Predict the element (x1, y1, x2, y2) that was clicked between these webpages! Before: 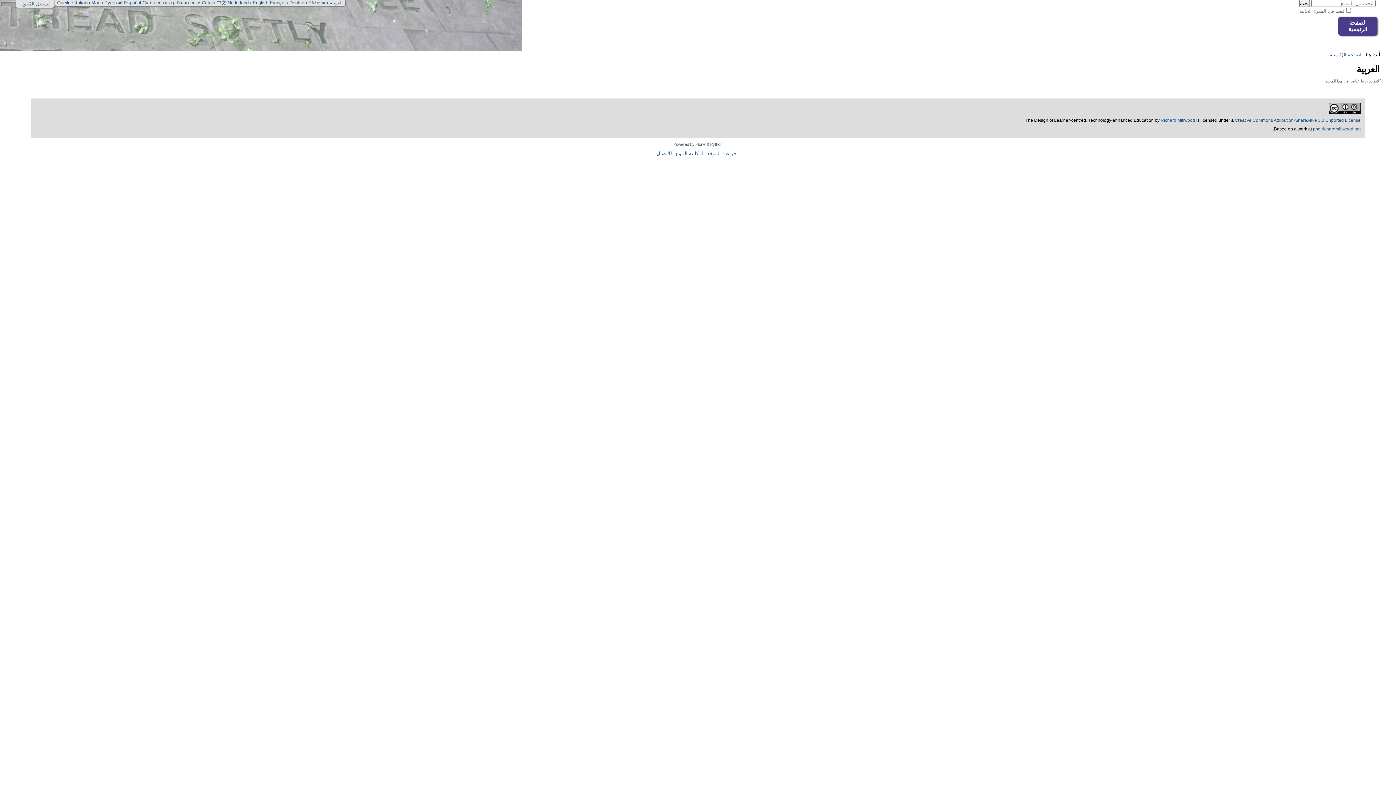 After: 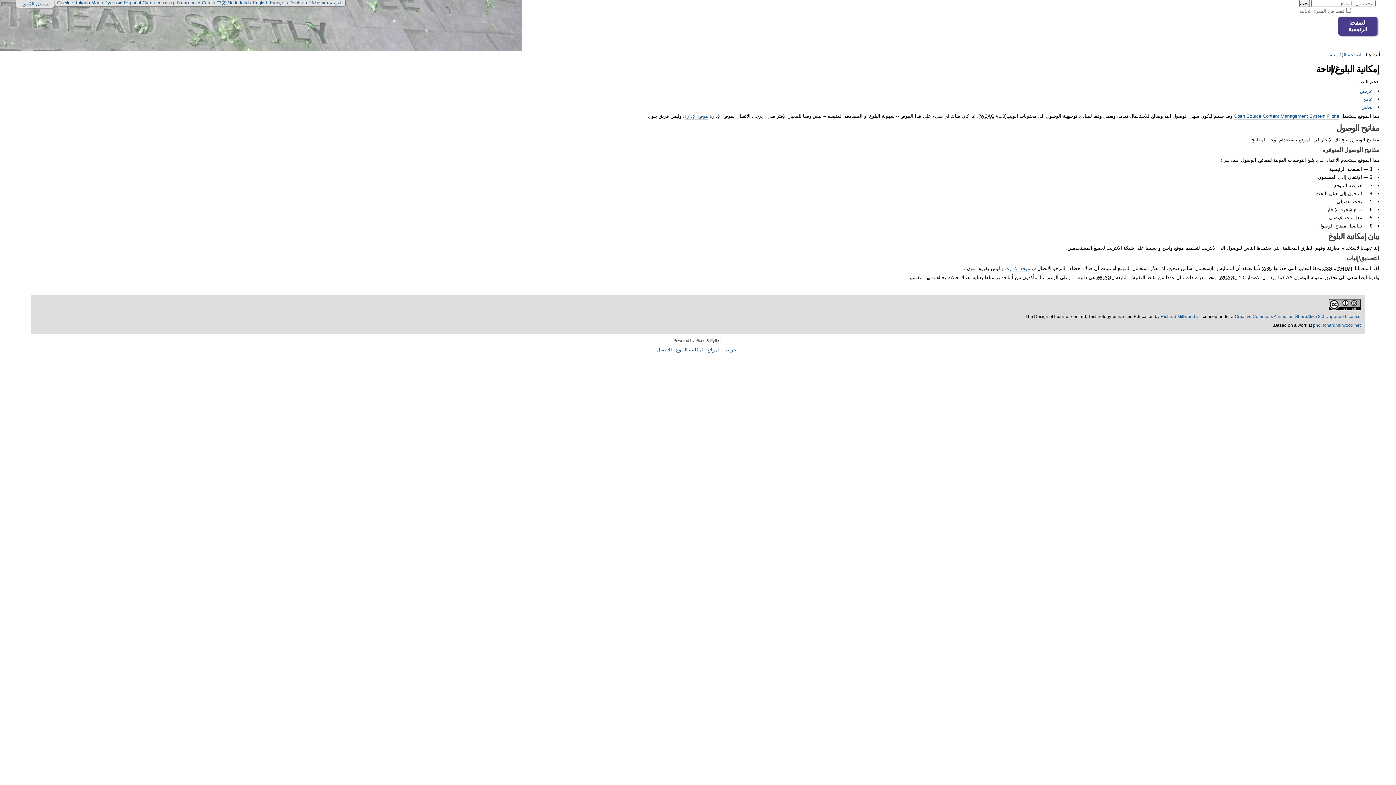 Action: bbox: (676, 150, 703, 156) label: امكانية البلوغ